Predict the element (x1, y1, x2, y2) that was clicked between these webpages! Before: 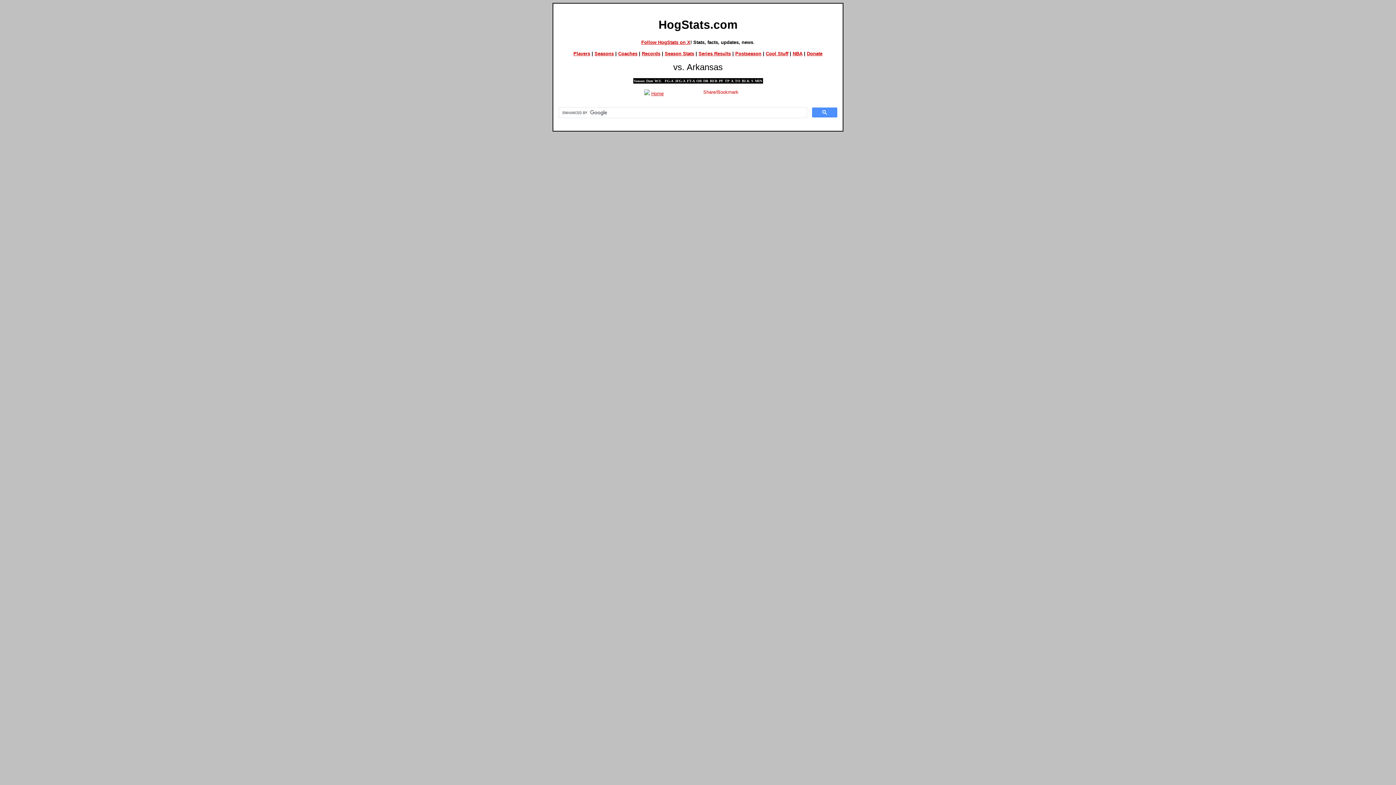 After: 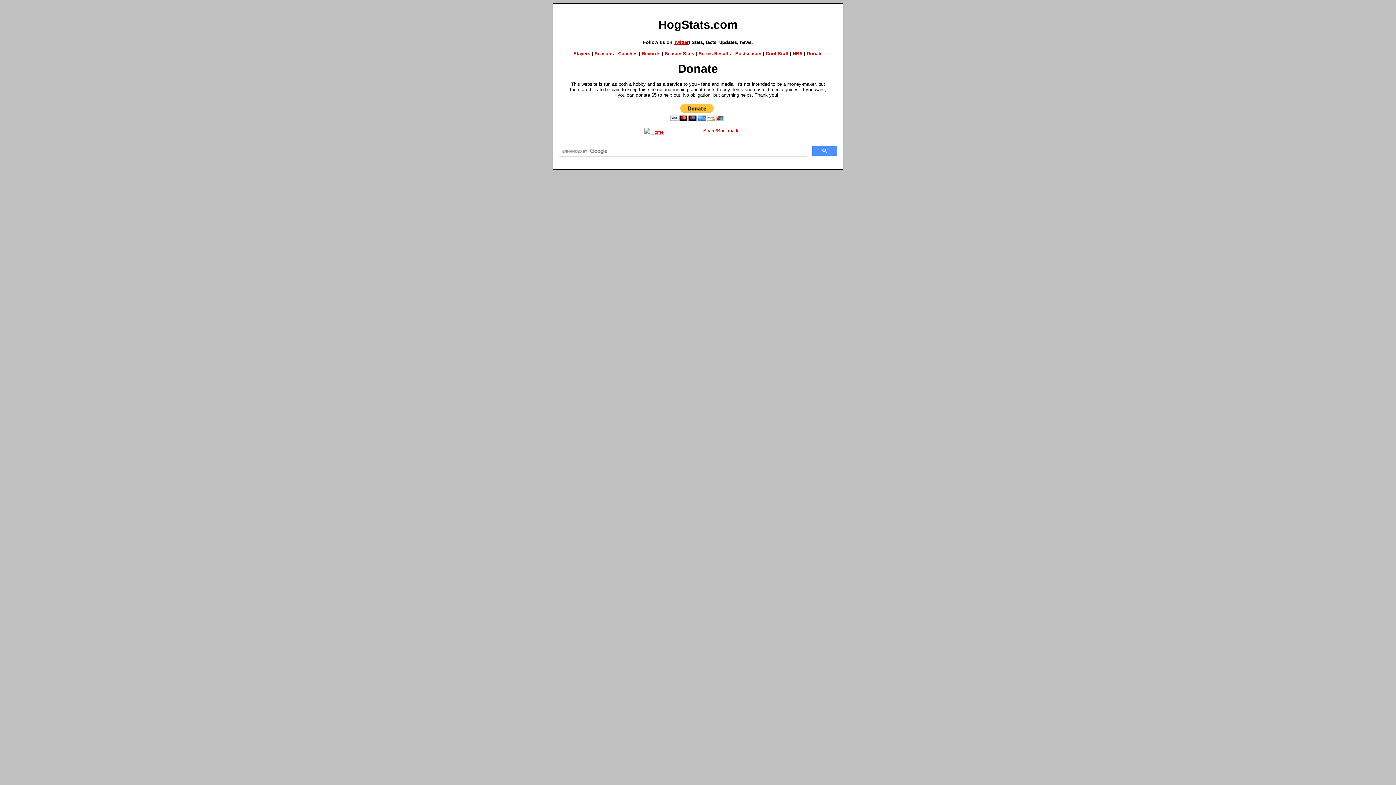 Action: label: Donate bbox: (807, 50, 822, 56)